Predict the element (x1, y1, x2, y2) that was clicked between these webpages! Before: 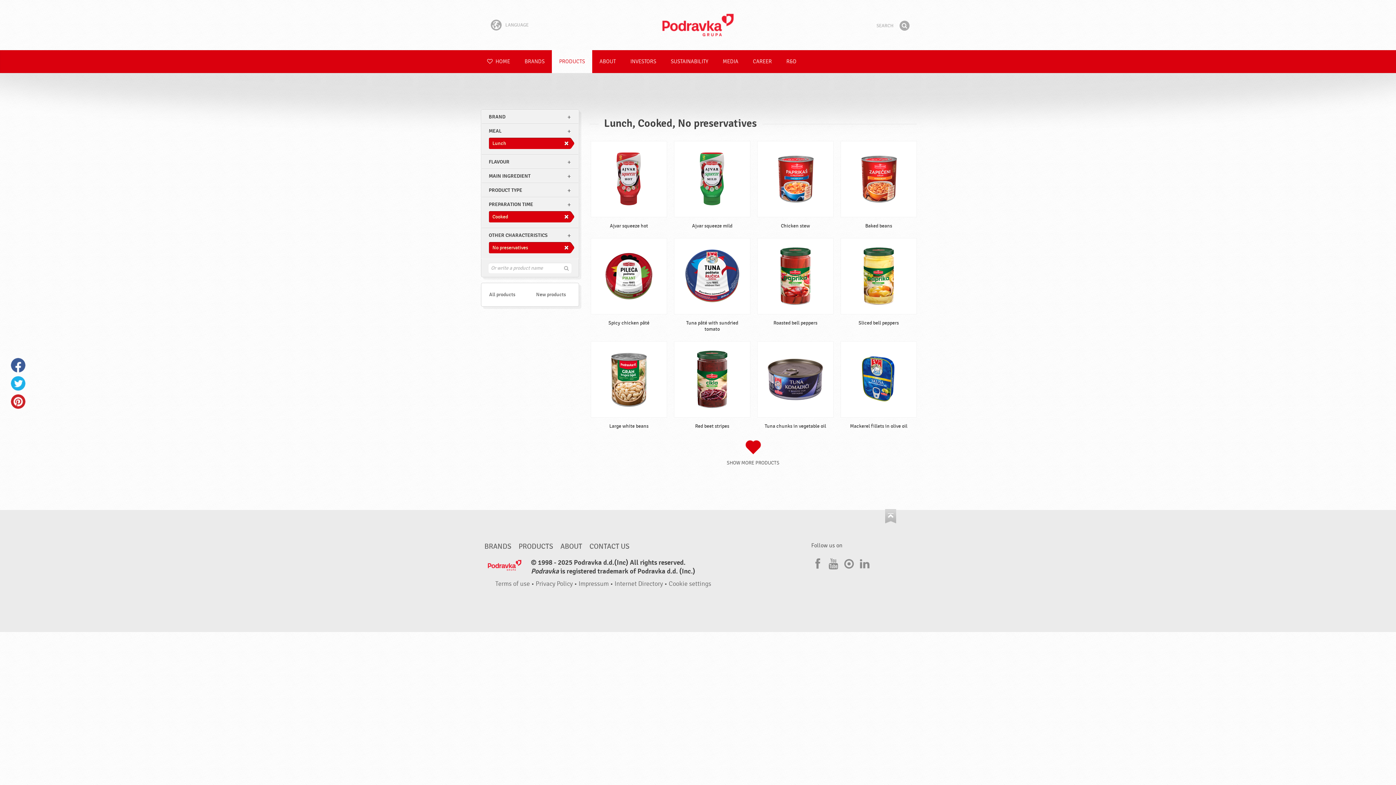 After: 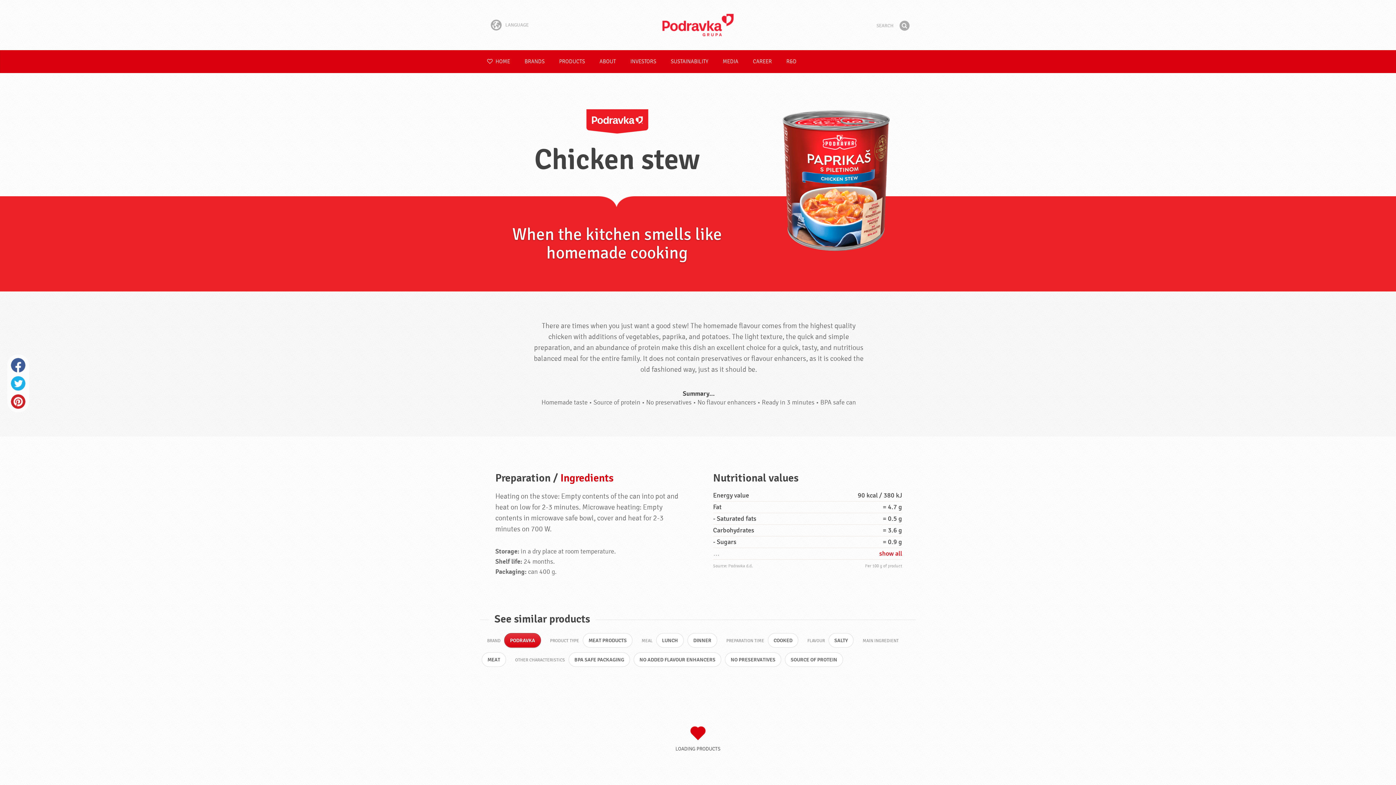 Action: bbox: (757, 141, 833, 234) label: Chicken stew